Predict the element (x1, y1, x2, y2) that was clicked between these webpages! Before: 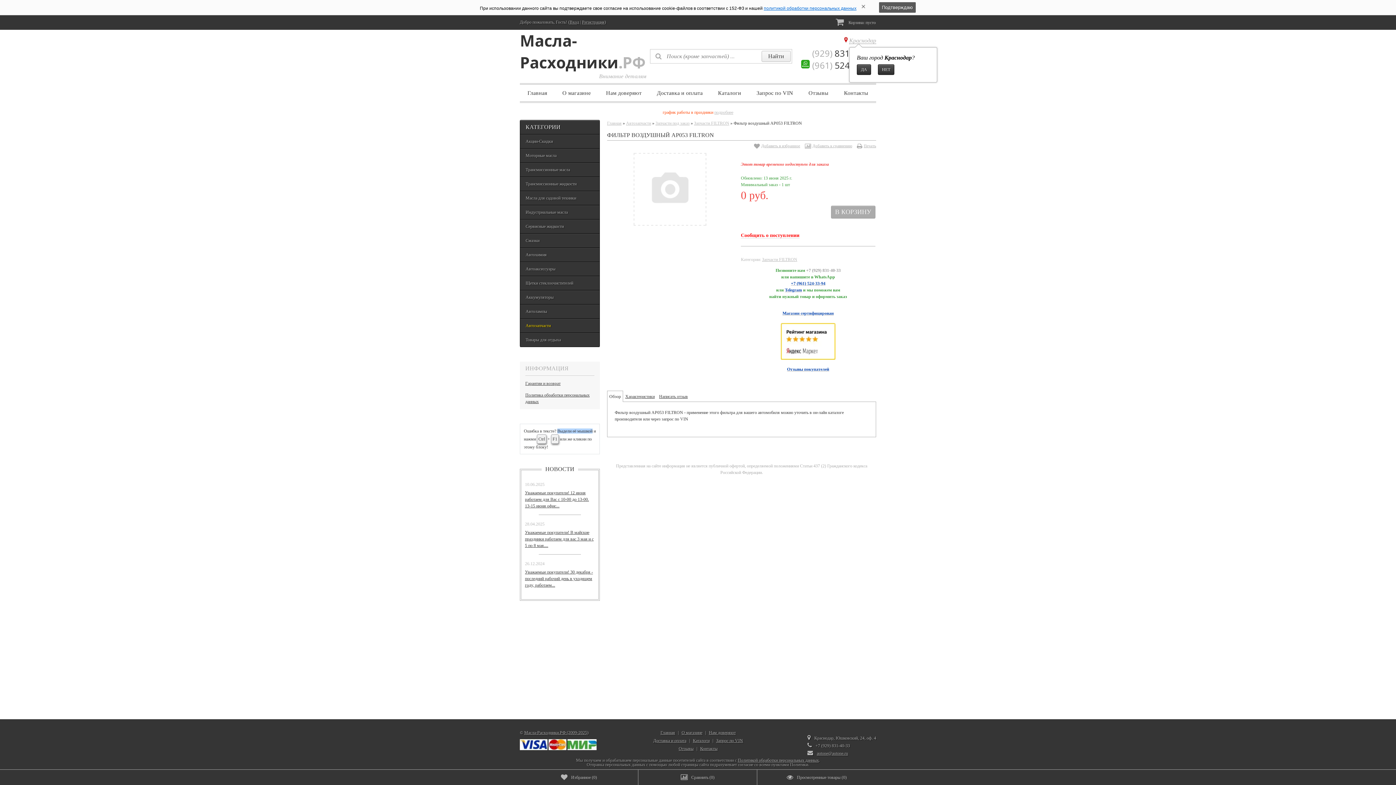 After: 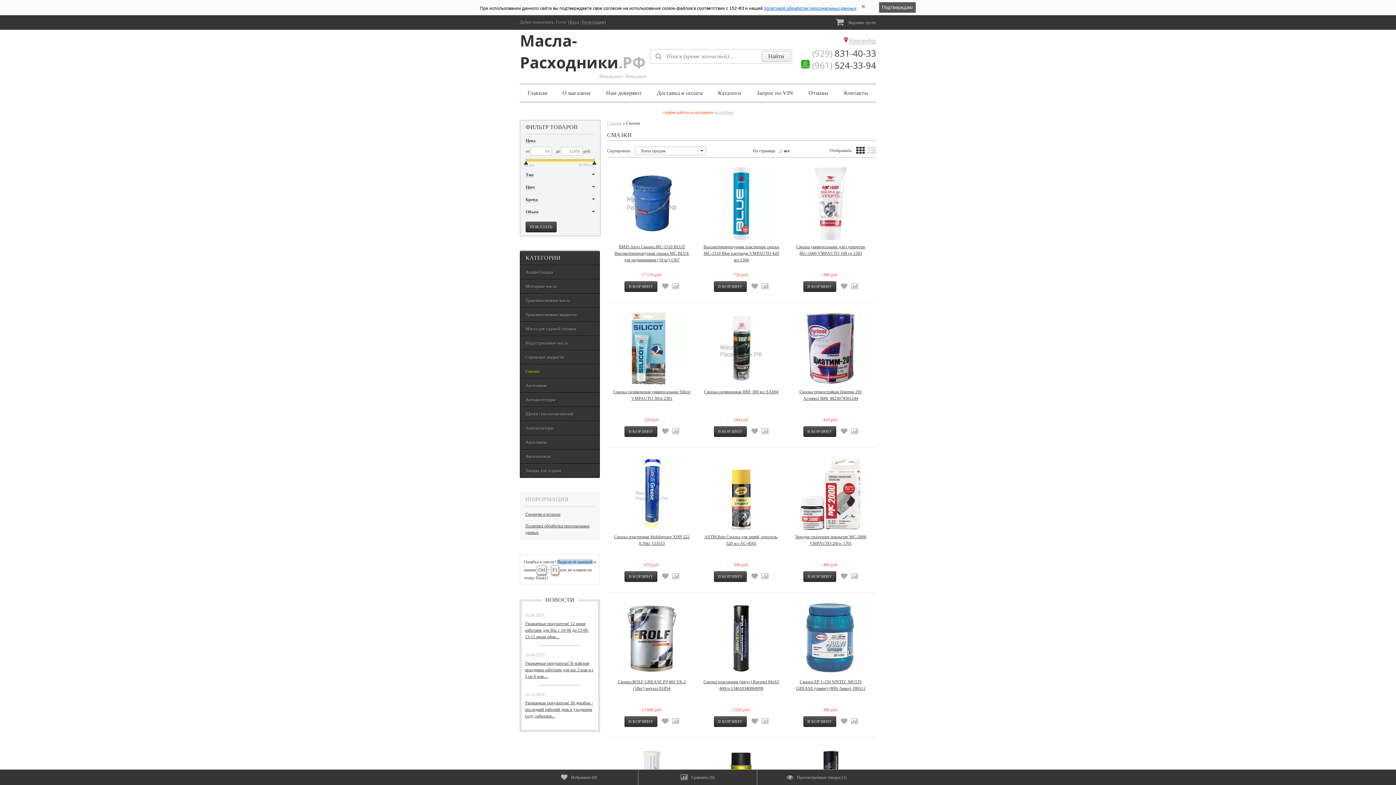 Action: label: Смазки bbox: (520, 233, 599, 247)